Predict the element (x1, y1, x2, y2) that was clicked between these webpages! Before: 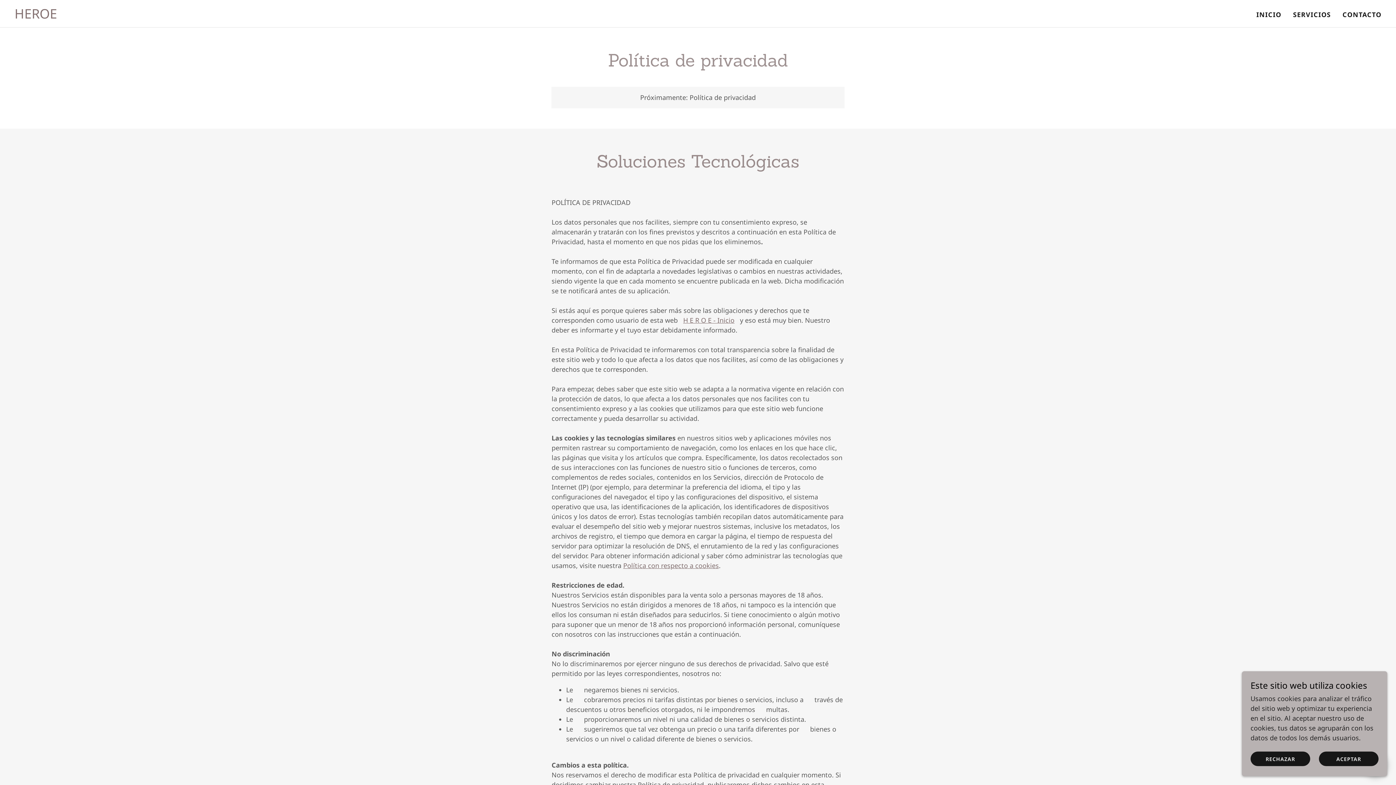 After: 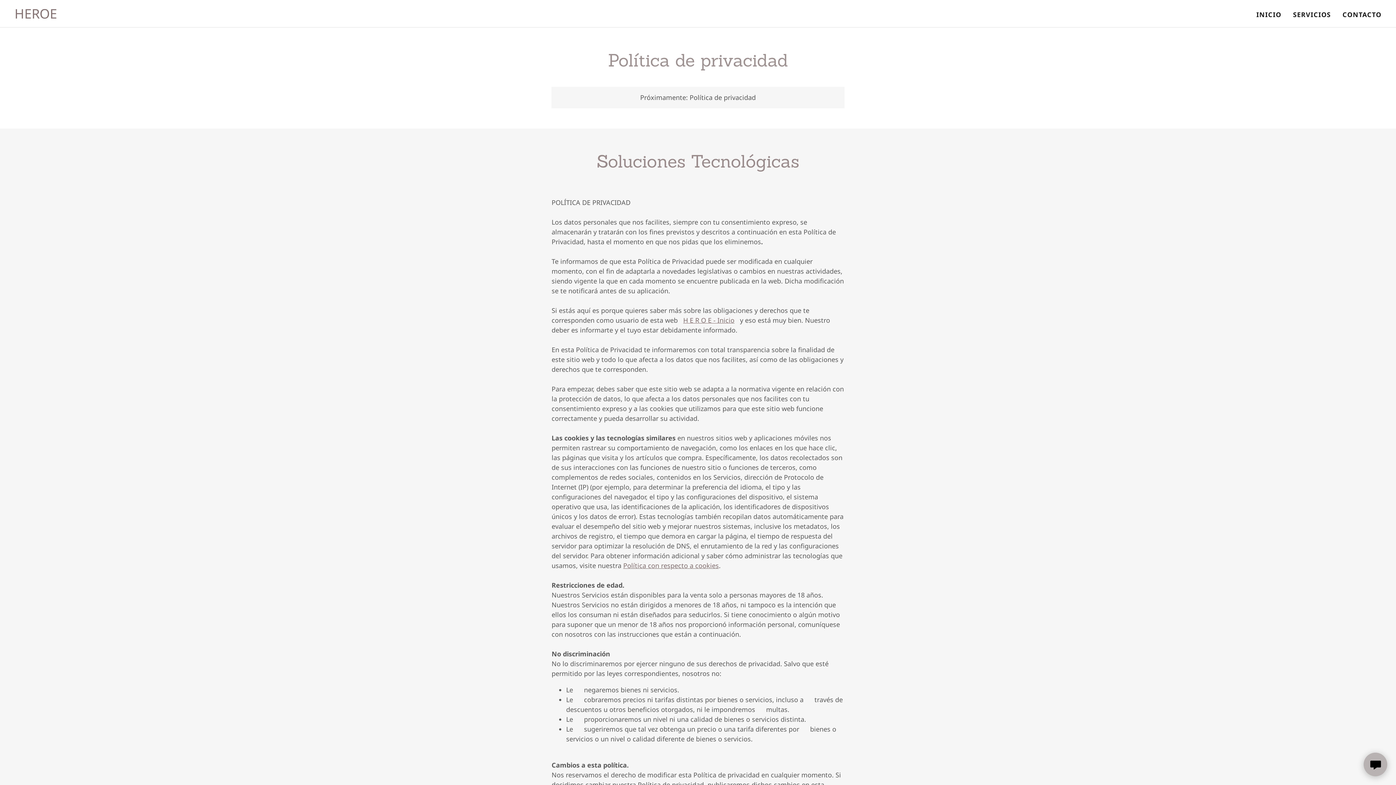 Action: label: RECHAZAR bbox: (1250, 752, 1310, 766)